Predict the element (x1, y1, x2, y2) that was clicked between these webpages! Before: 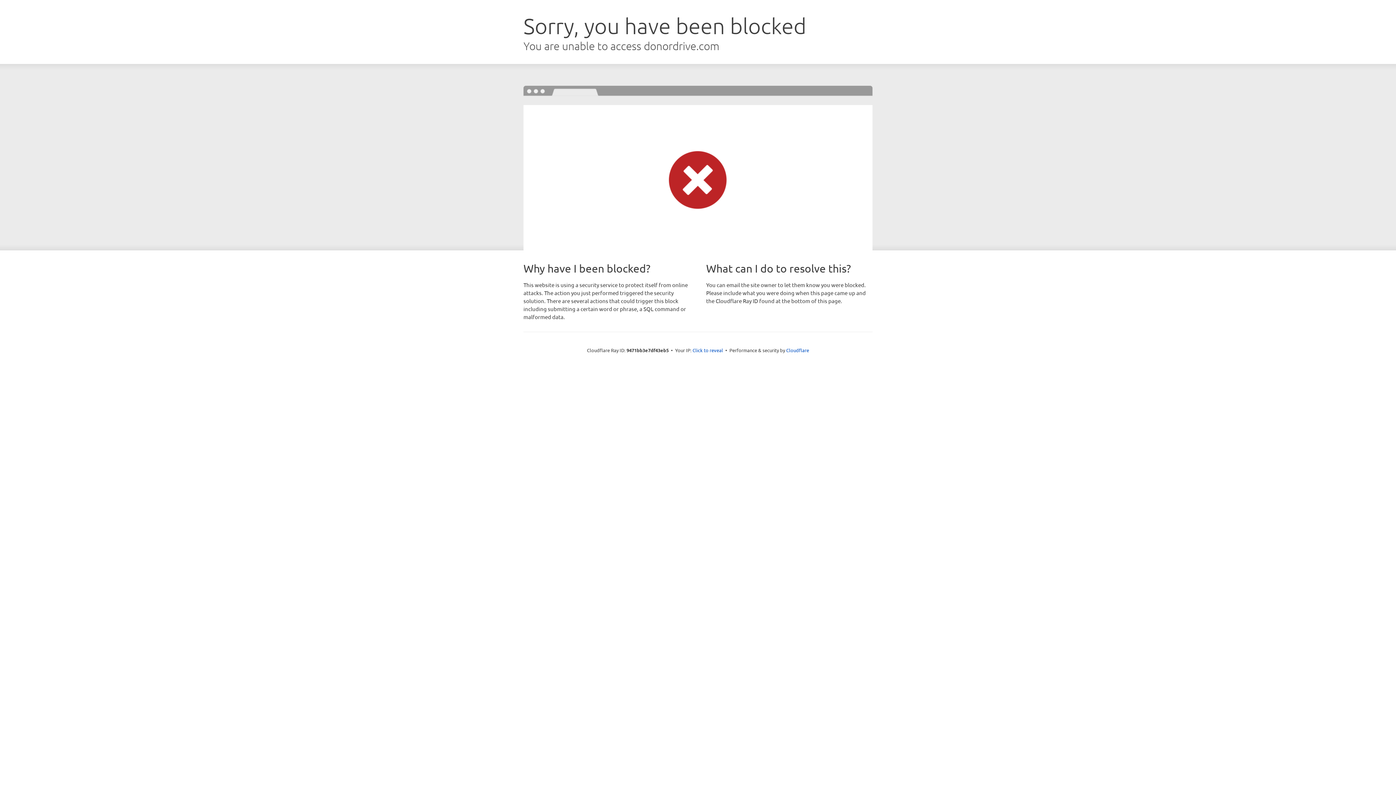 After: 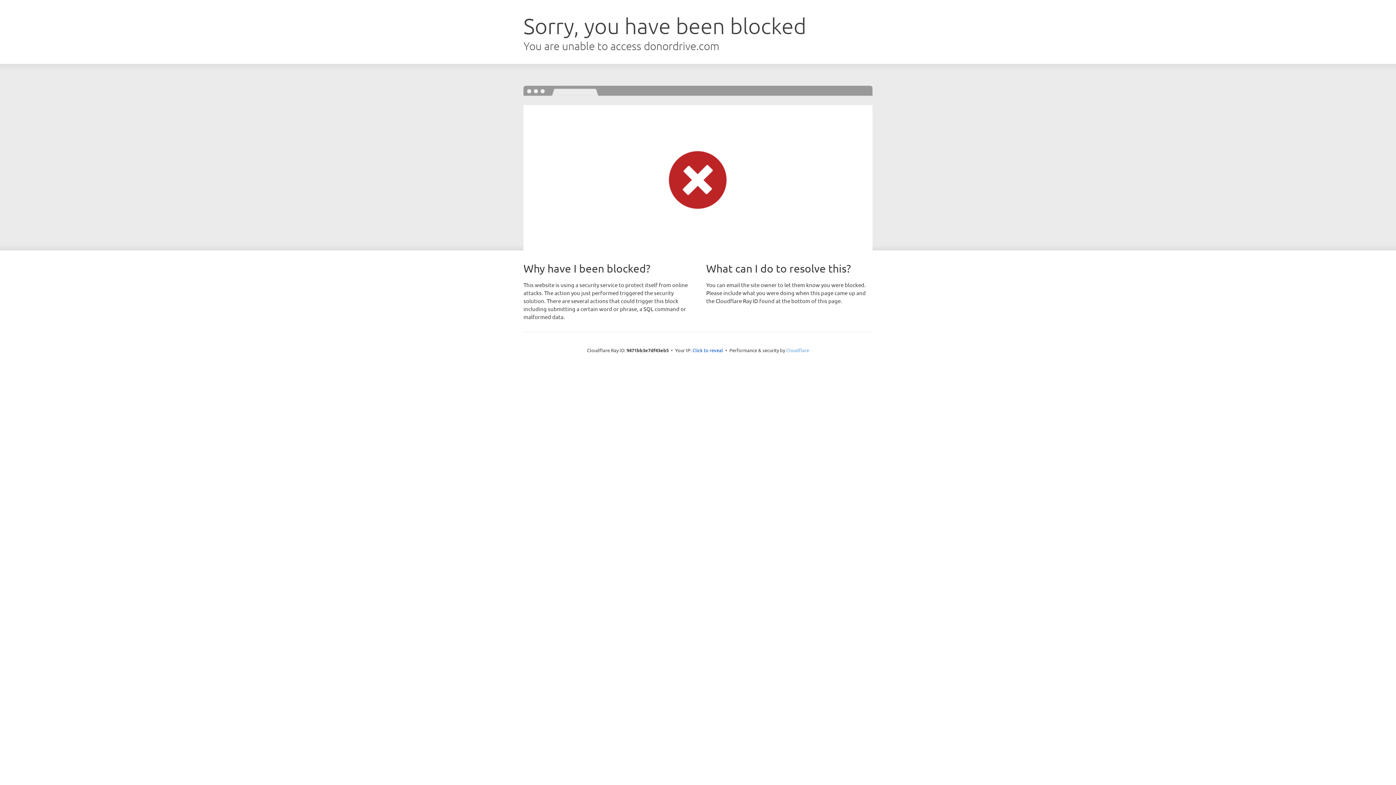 Action: label: Cloudflare bbox: (786, 347, 809, 353)